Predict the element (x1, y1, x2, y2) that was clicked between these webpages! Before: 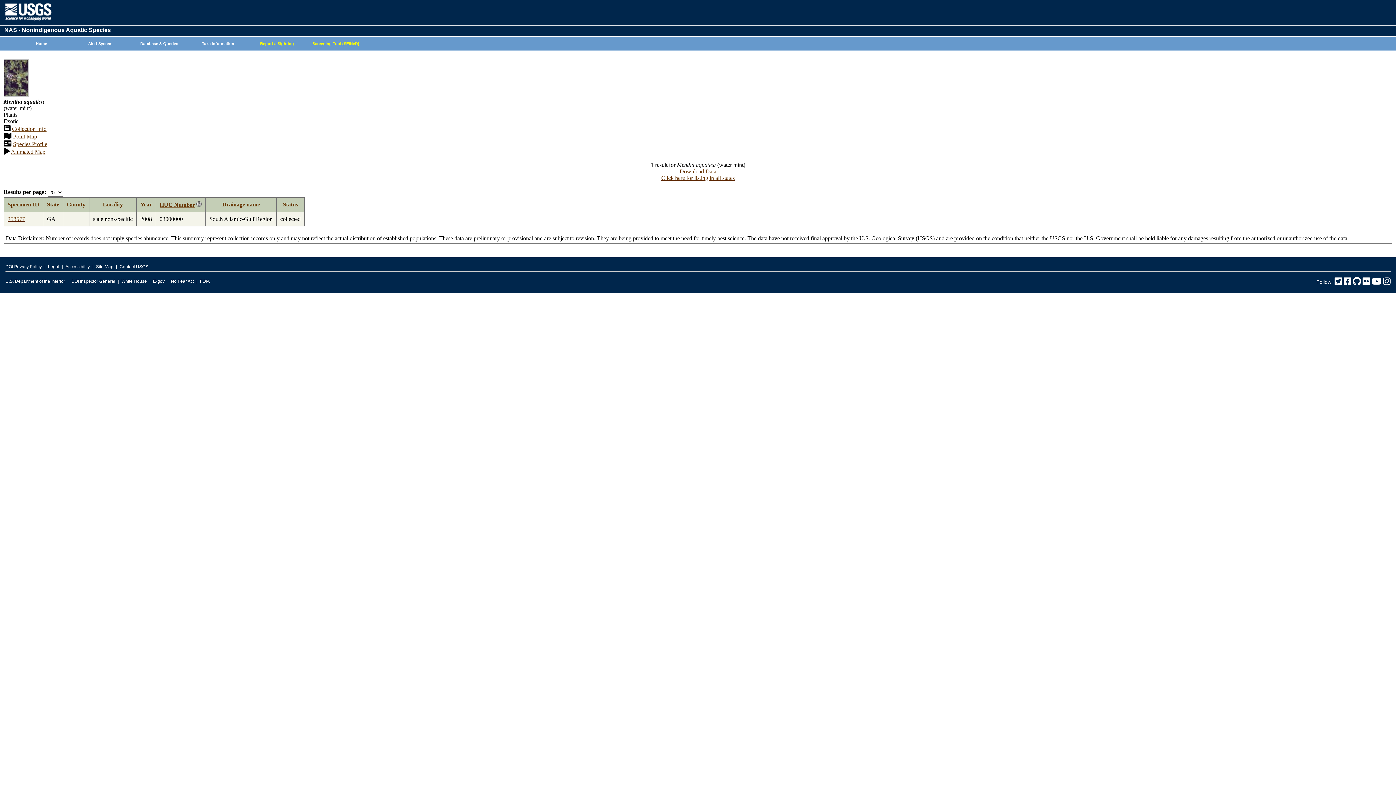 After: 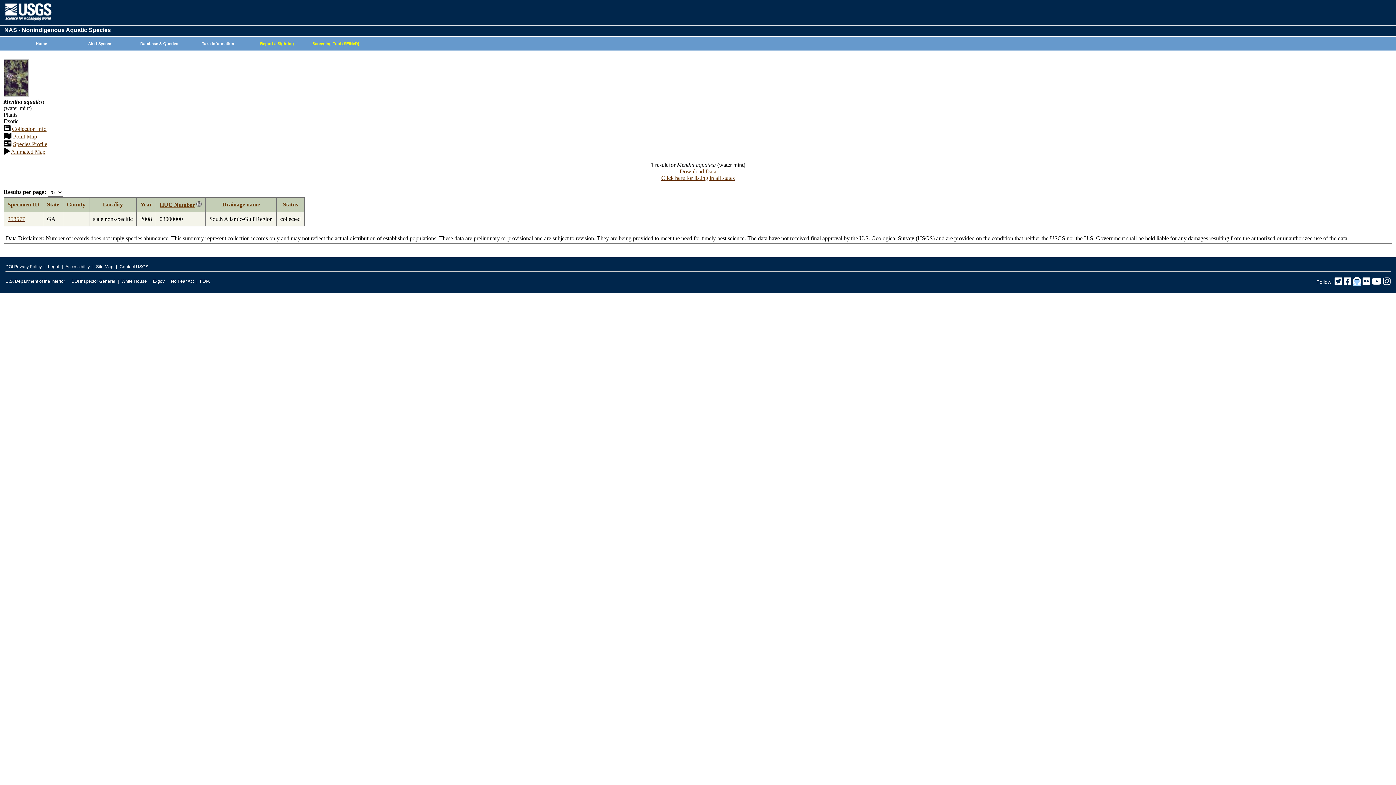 Action: bbox: (1353, 280, 1361, 285) label: GitHub